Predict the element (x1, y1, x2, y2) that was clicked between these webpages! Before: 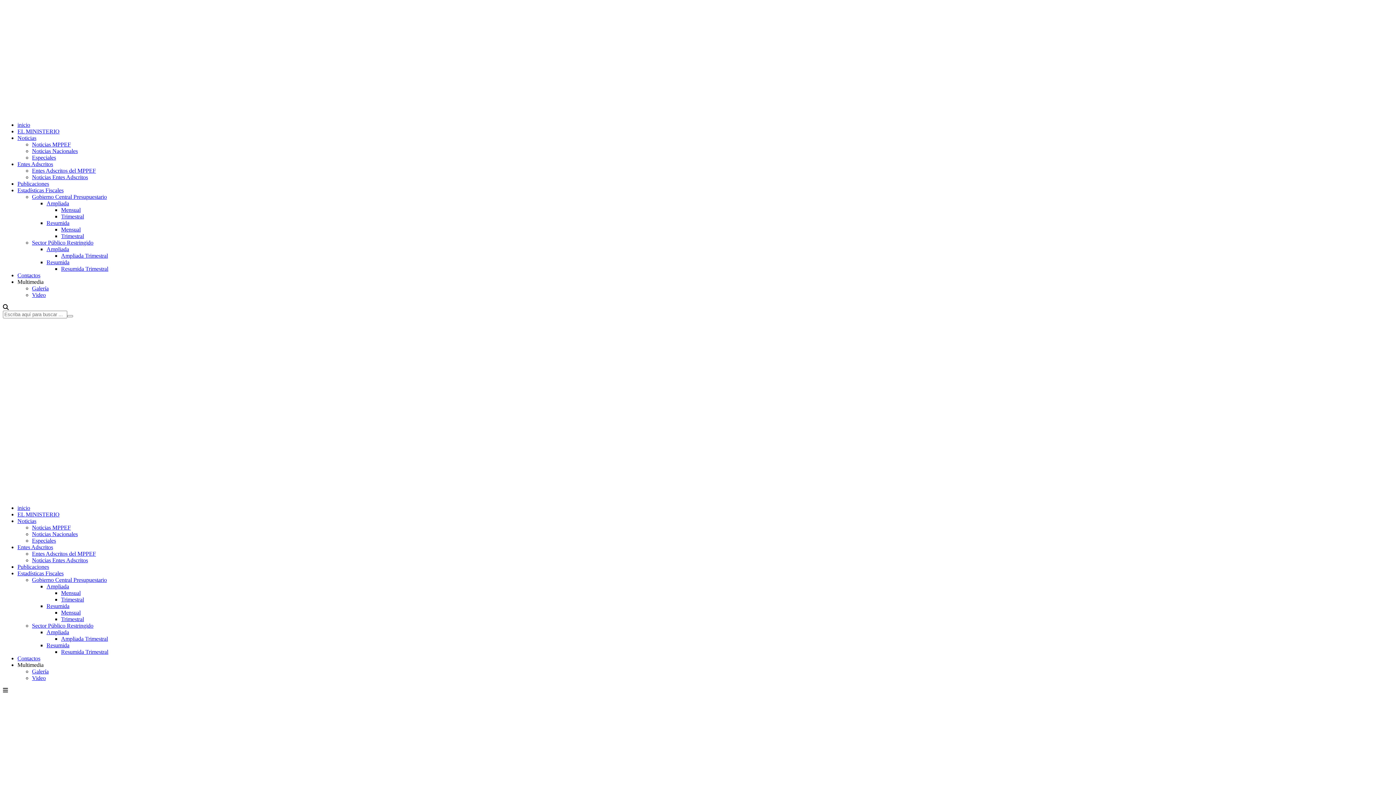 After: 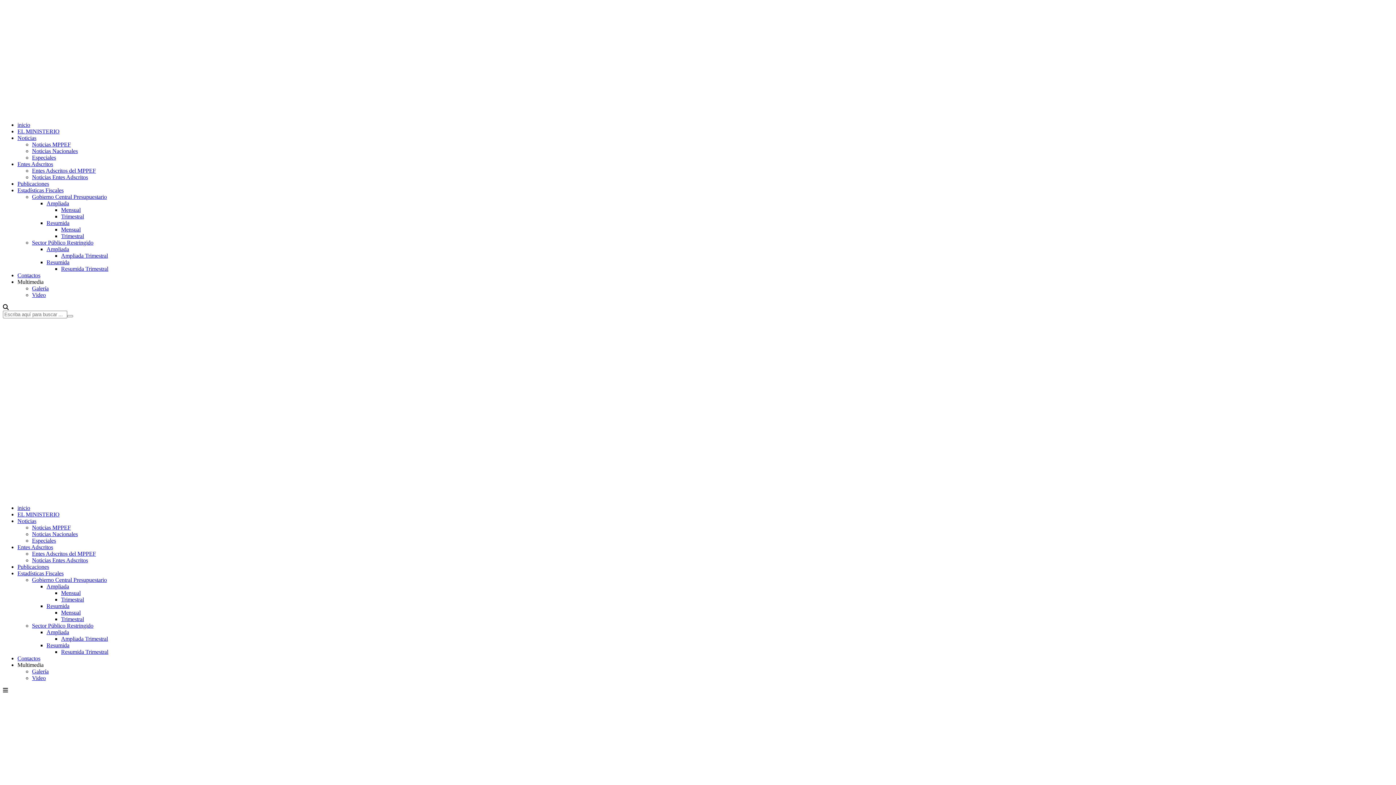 Action: bbox: (32, 154, 56, 160) label: Especiales